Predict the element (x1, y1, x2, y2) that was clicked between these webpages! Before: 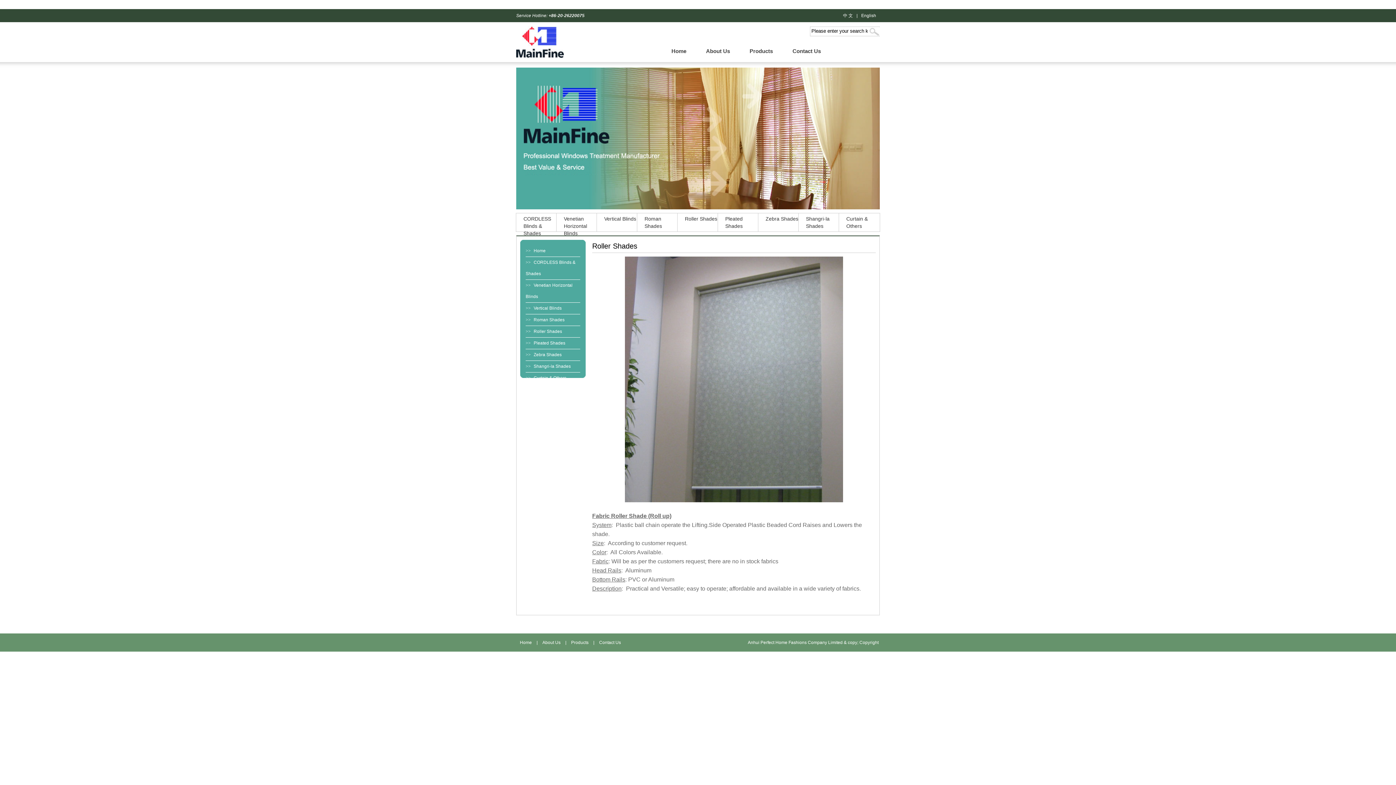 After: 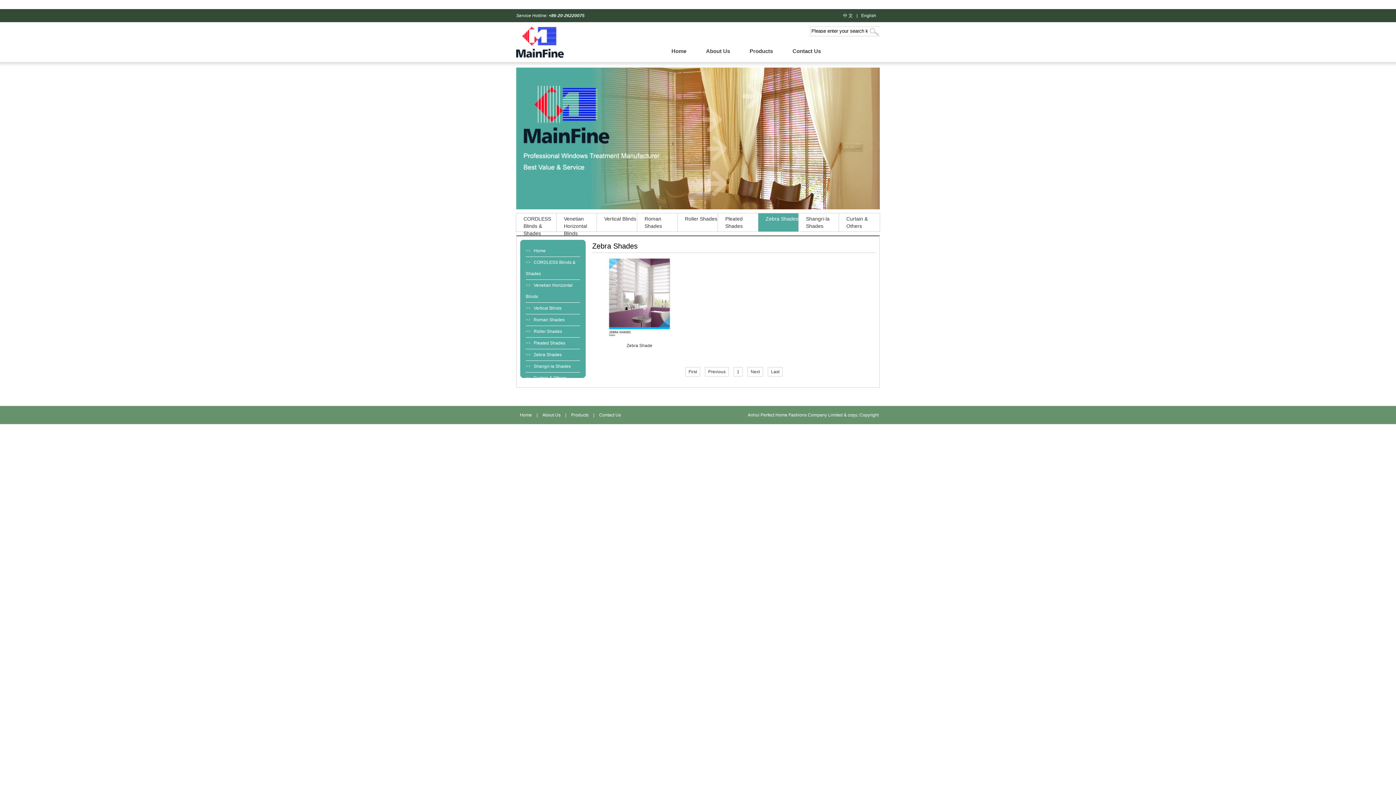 Action: label: Zebra Shades bbox: (758, 213, 798, 231)